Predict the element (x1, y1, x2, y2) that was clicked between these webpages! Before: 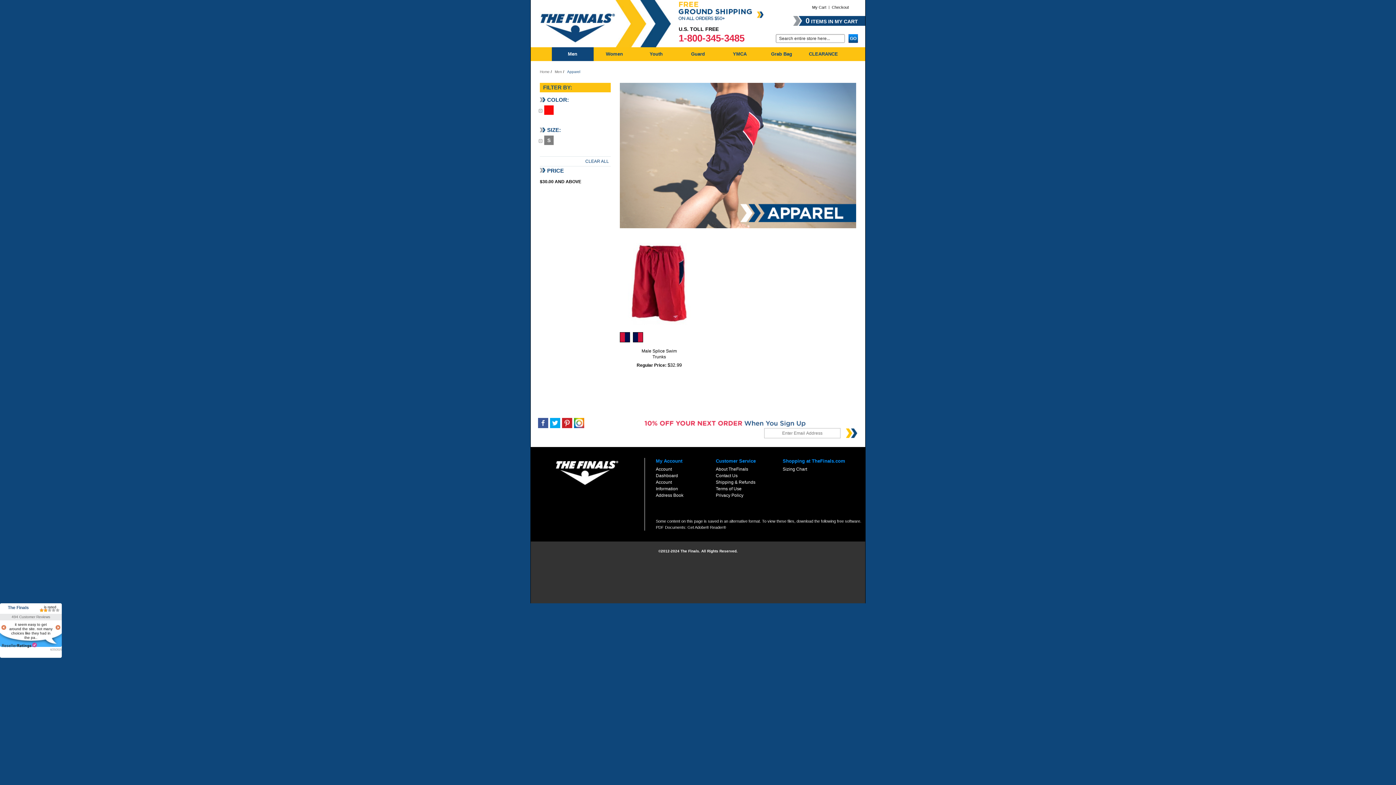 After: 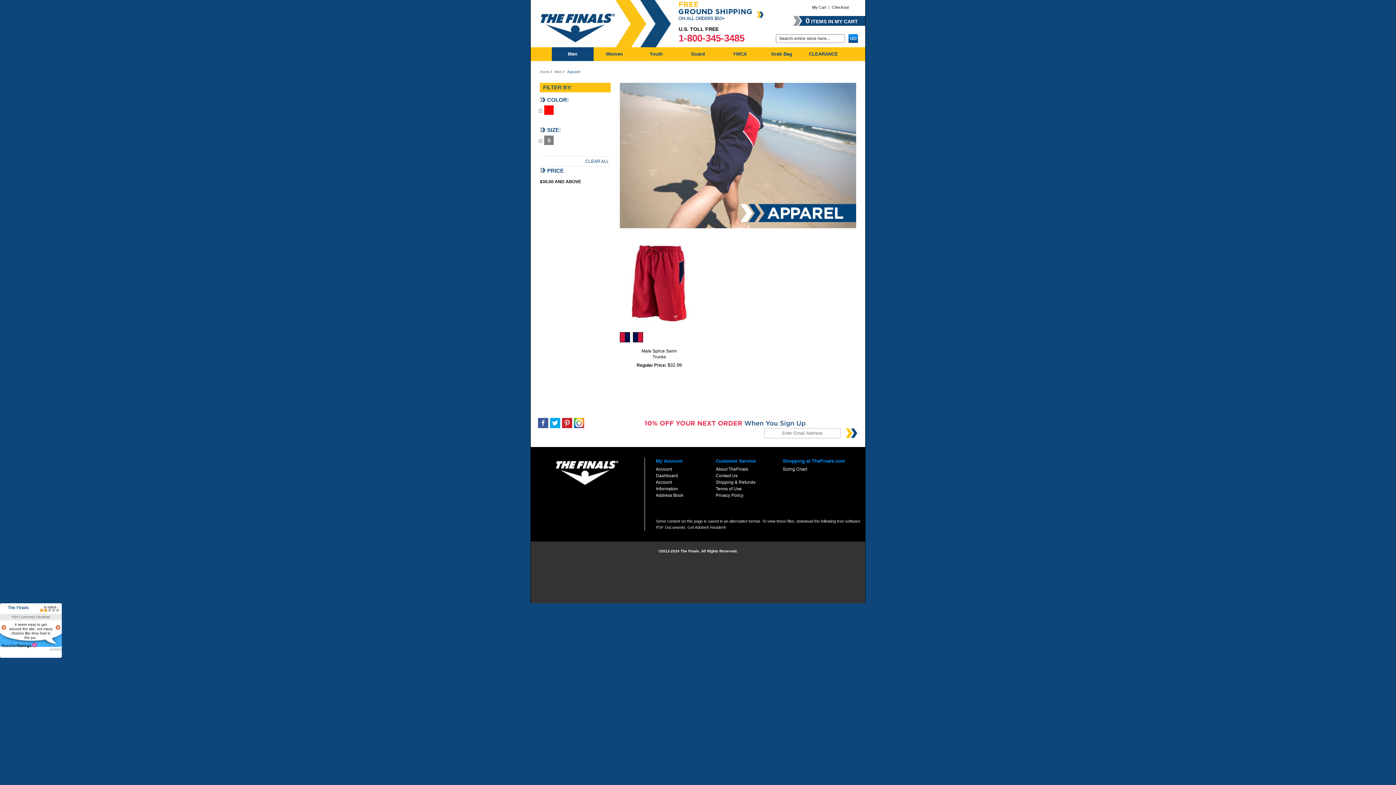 Action: bbox: (1, 642, 37, 649) label: resellerratings.com link